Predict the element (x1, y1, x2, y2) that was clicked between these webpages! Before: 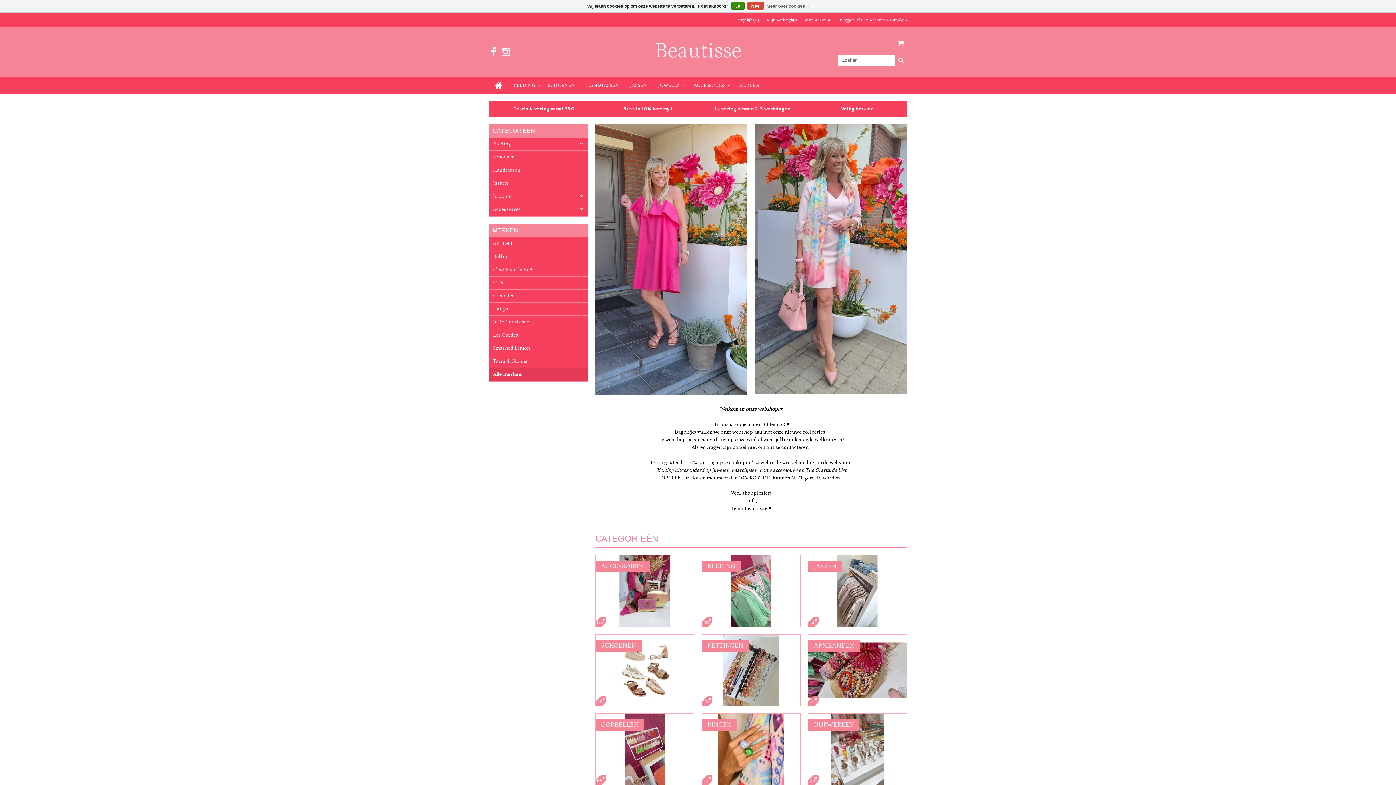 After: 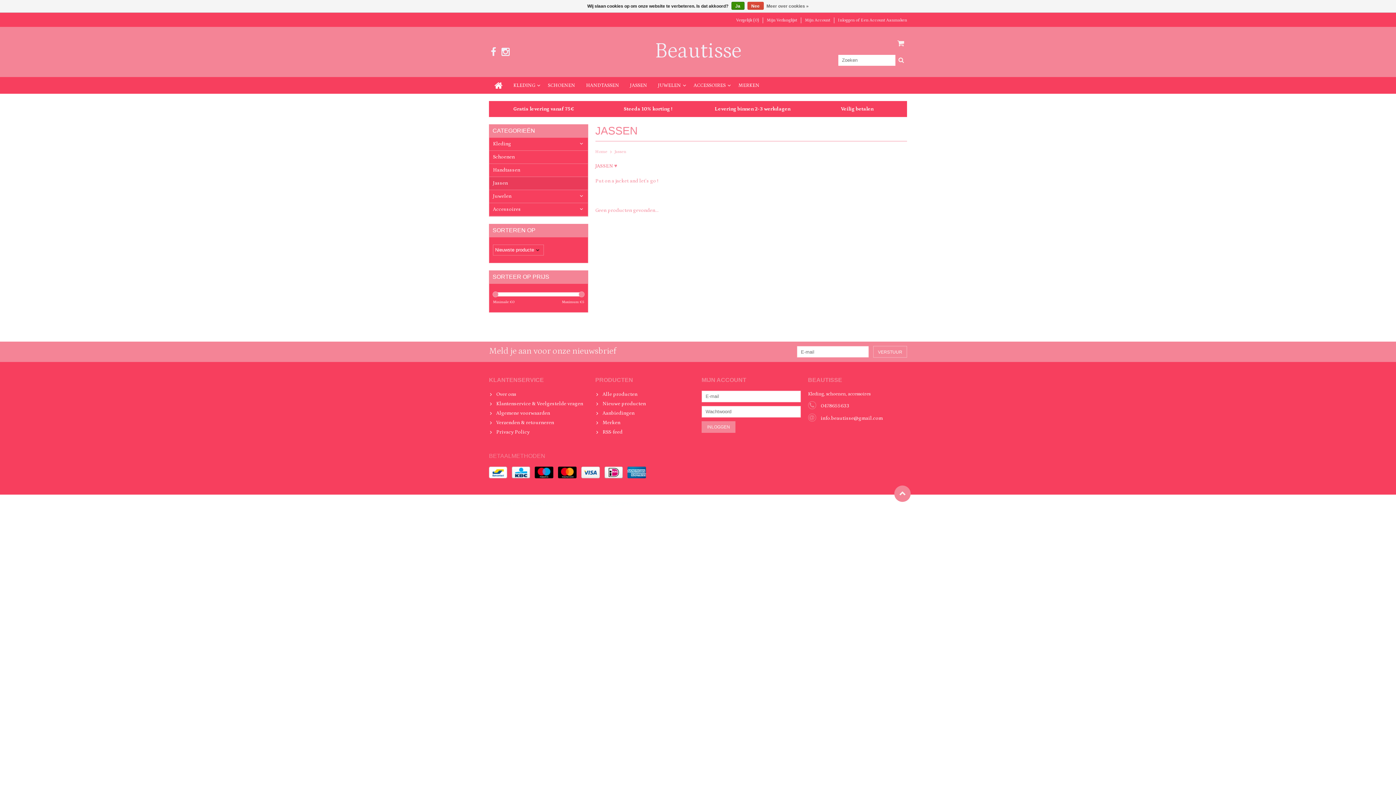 Action: bbox: (808, 556, 906, 562) label: JASSEN
11